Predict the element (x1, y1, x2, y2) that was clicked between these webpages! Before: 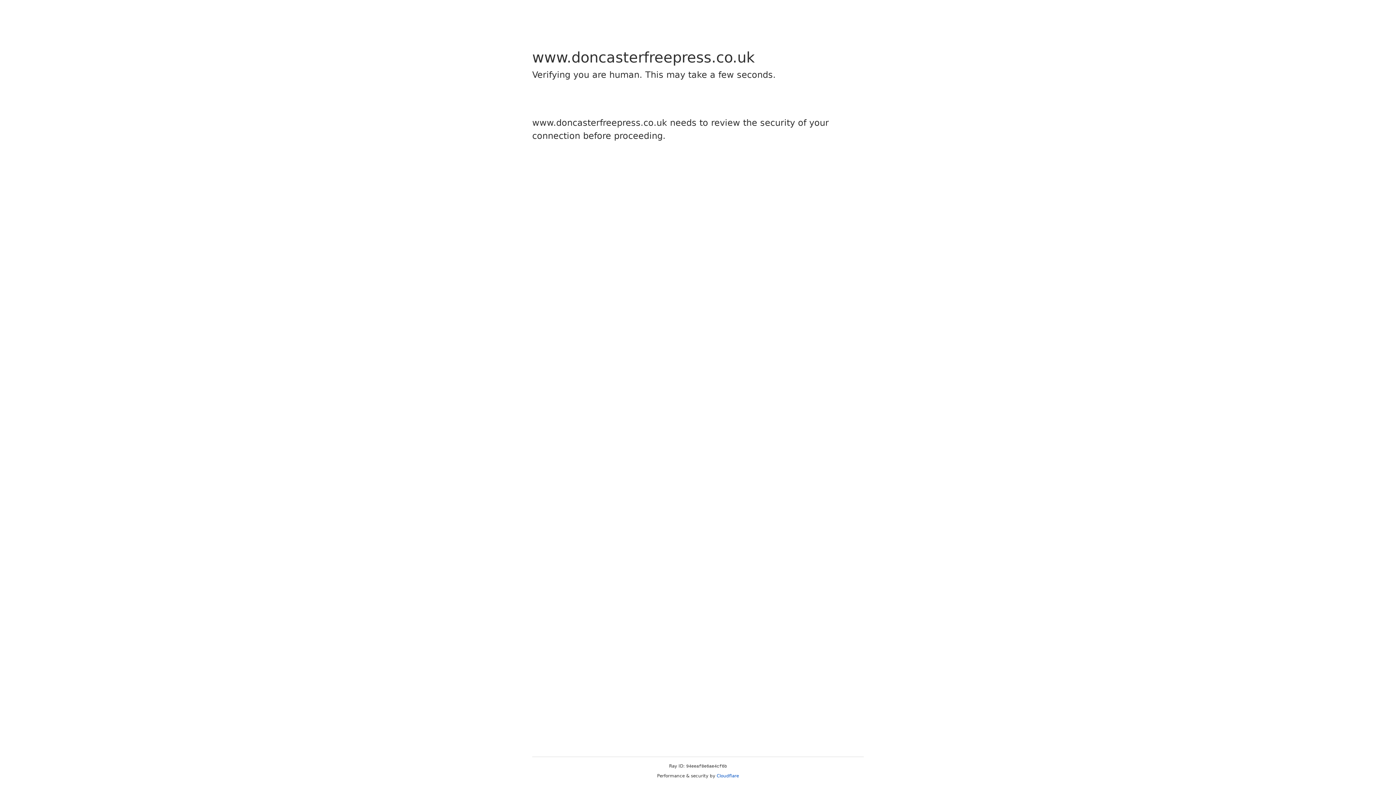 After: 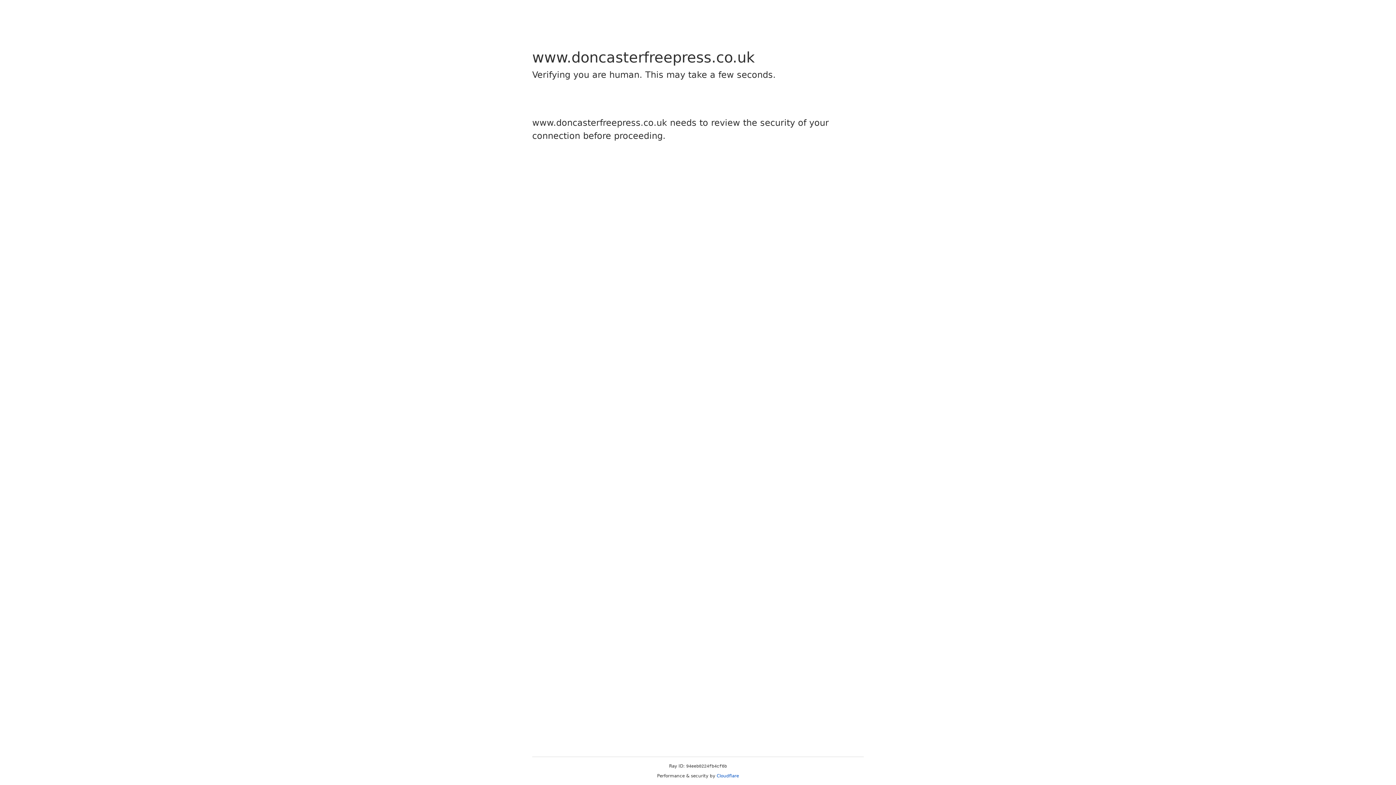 Action: label: Cloudflare bbox: (716, 773, 739, 778)